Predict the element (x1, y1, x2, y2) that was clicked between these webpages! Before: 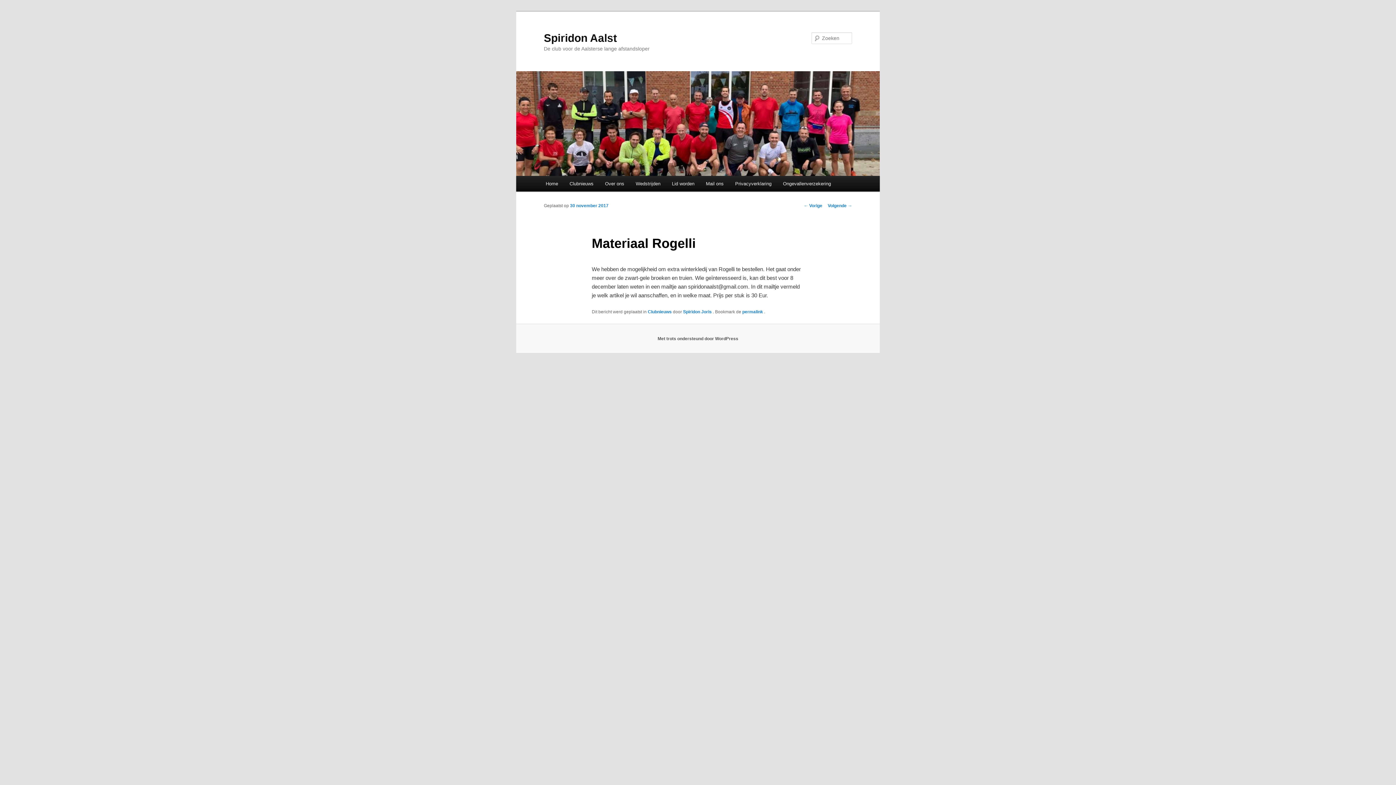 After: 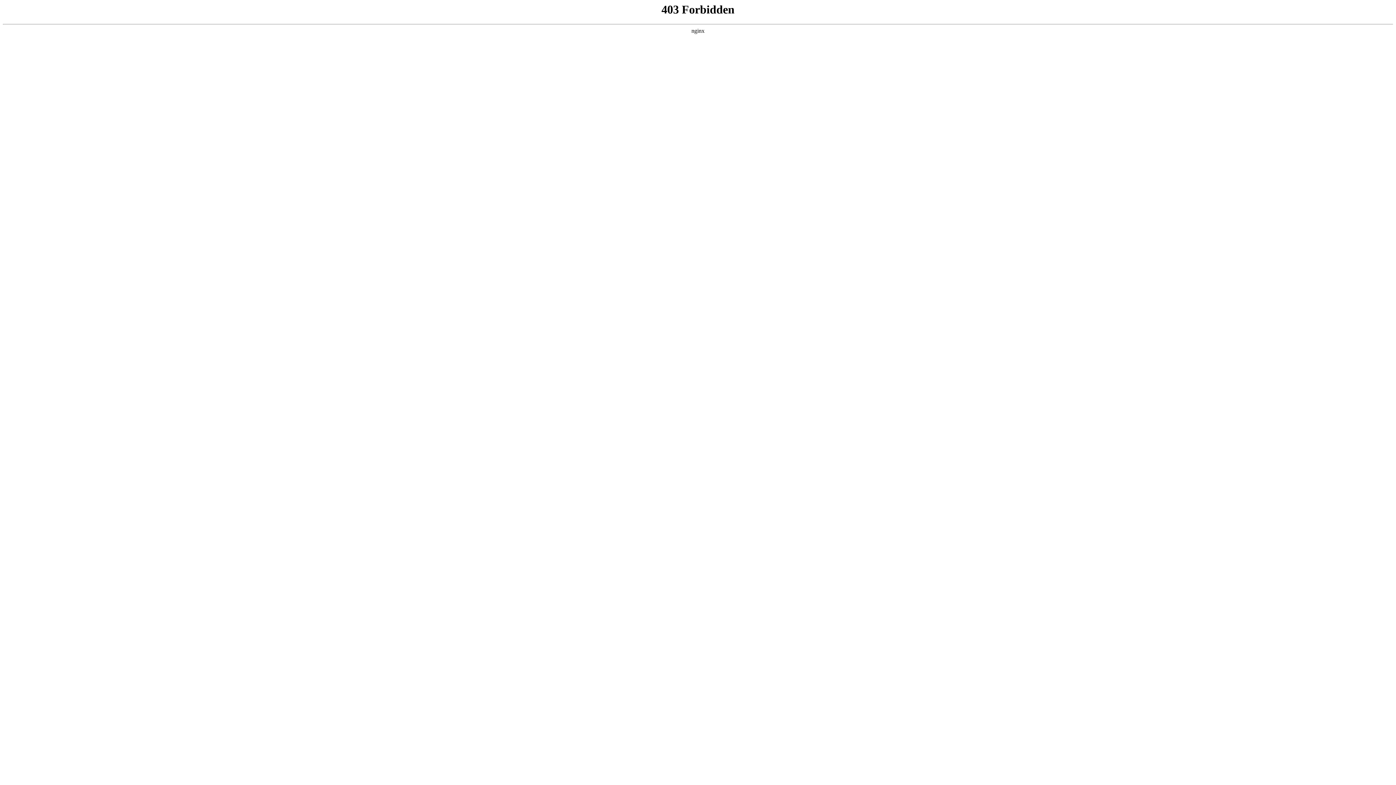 Action: label: Met trots ondersteund door WordPress bbox: (657, 336, 738, 341)